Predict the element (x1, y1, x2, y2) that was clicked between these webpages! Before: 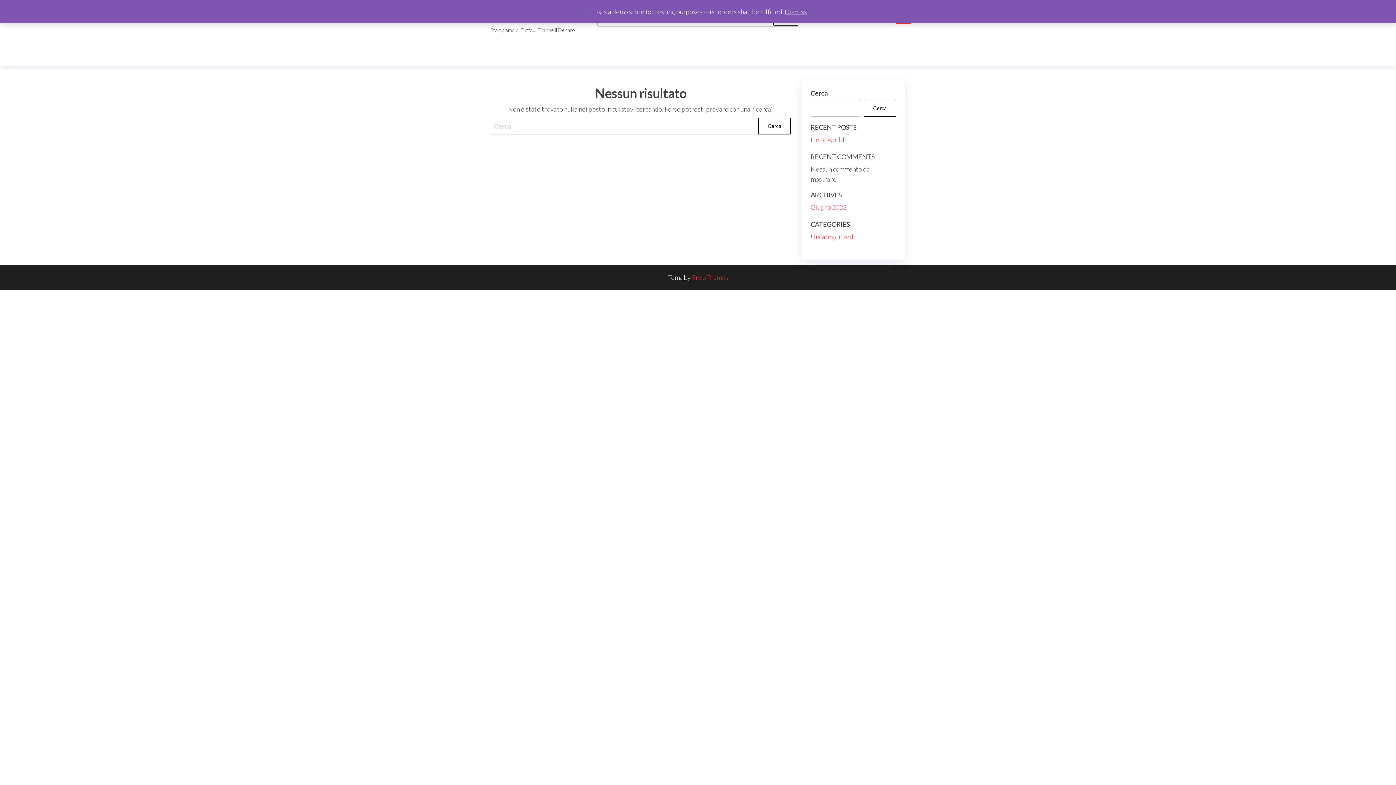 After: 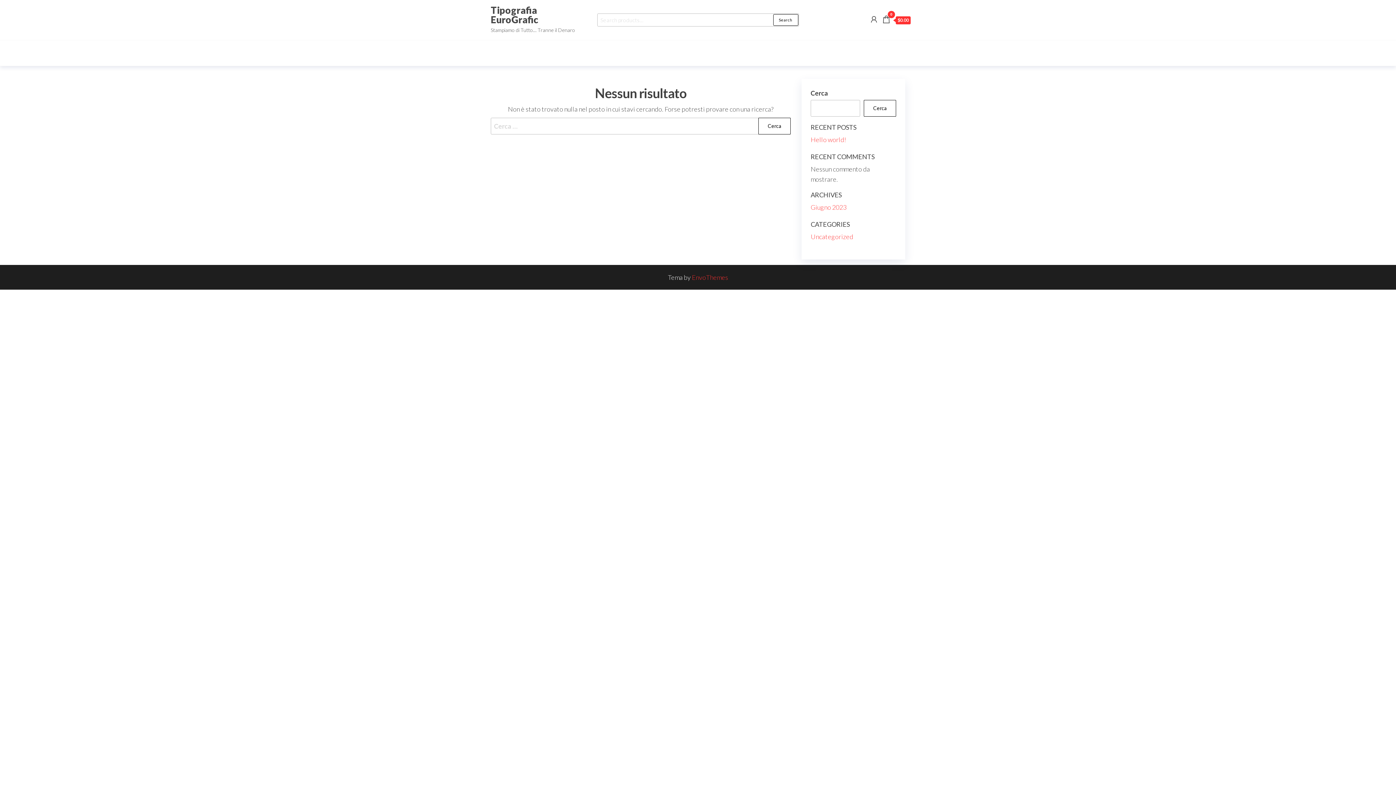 Action: bbox: (784, 7, 807, 15) label: Dismiss